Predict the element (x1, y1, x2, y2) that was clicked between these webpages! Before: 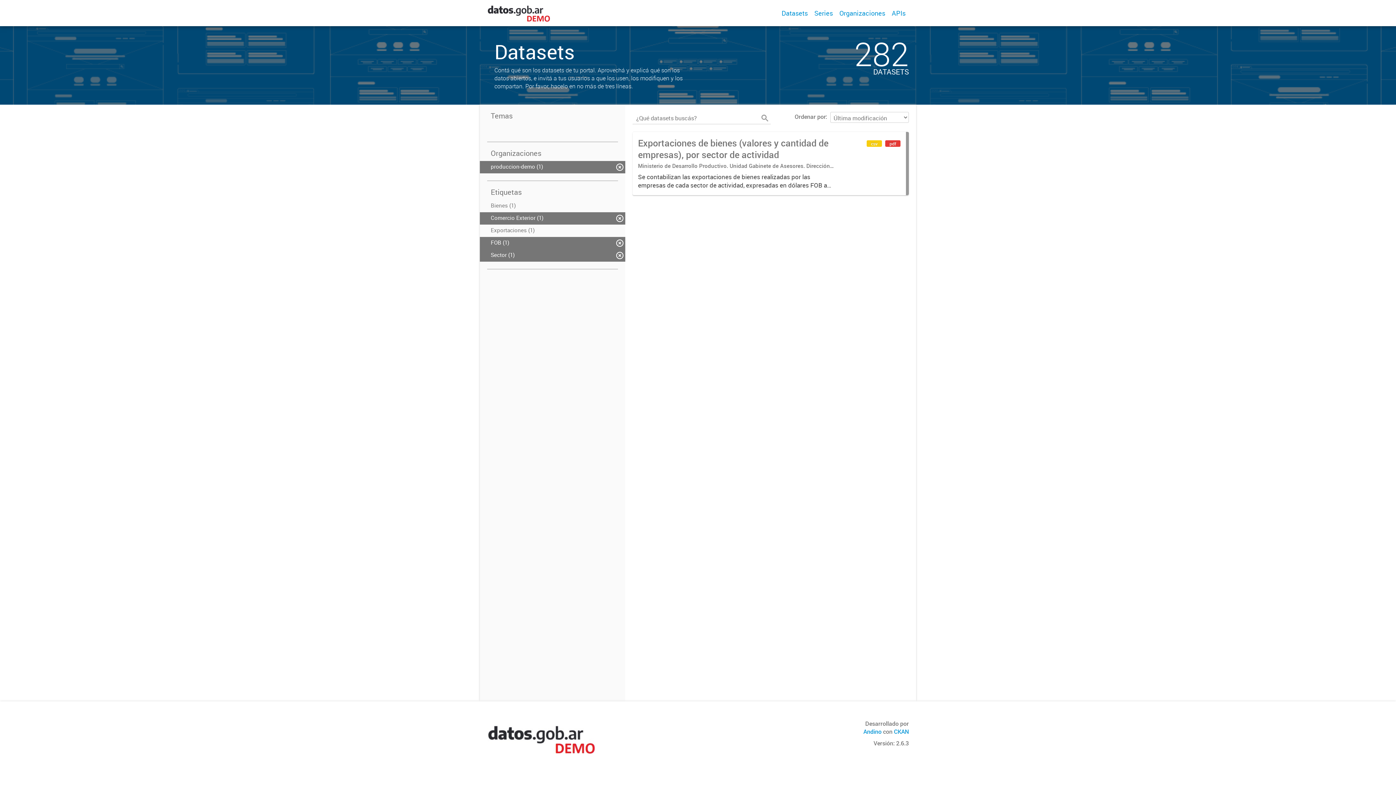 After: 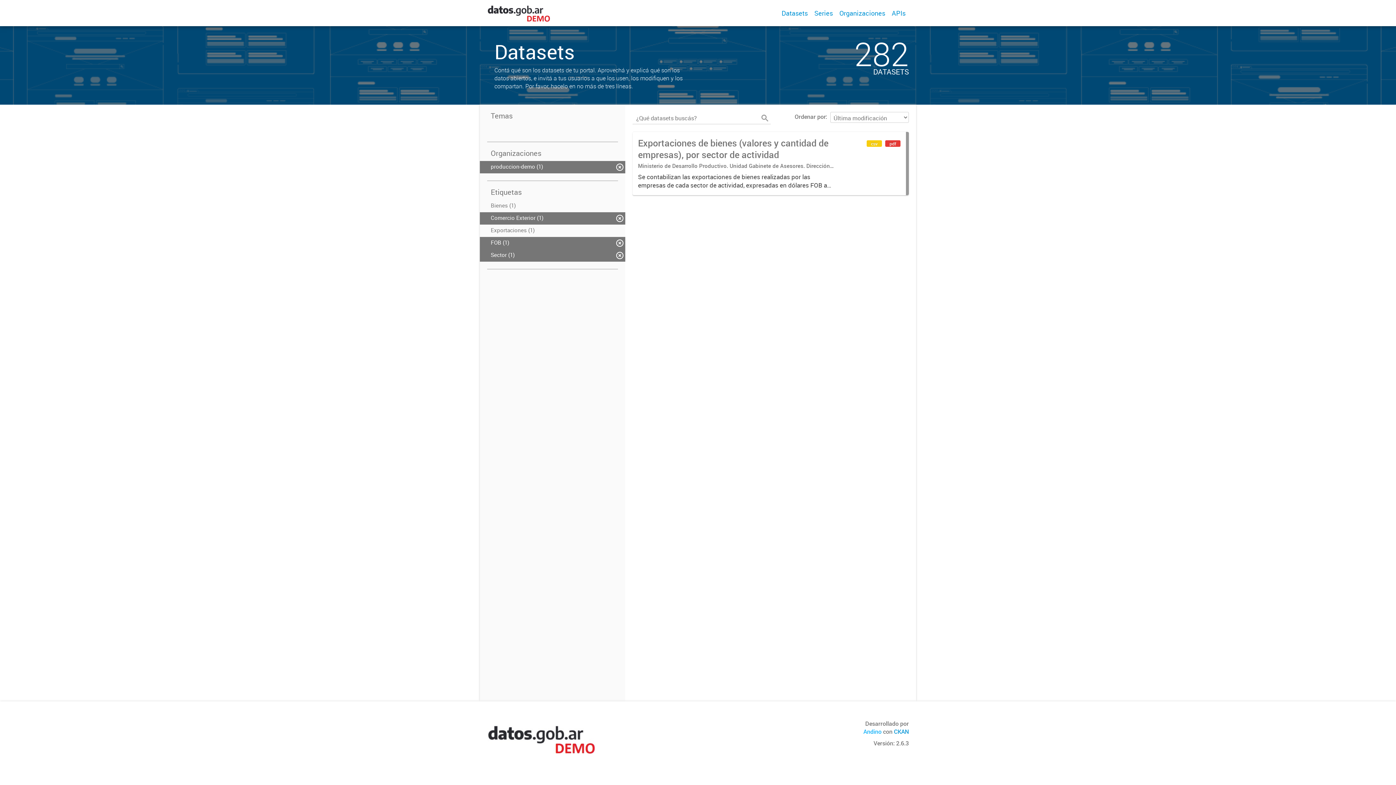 Action: bbox: (863, 728, 881, 736) label: Andino